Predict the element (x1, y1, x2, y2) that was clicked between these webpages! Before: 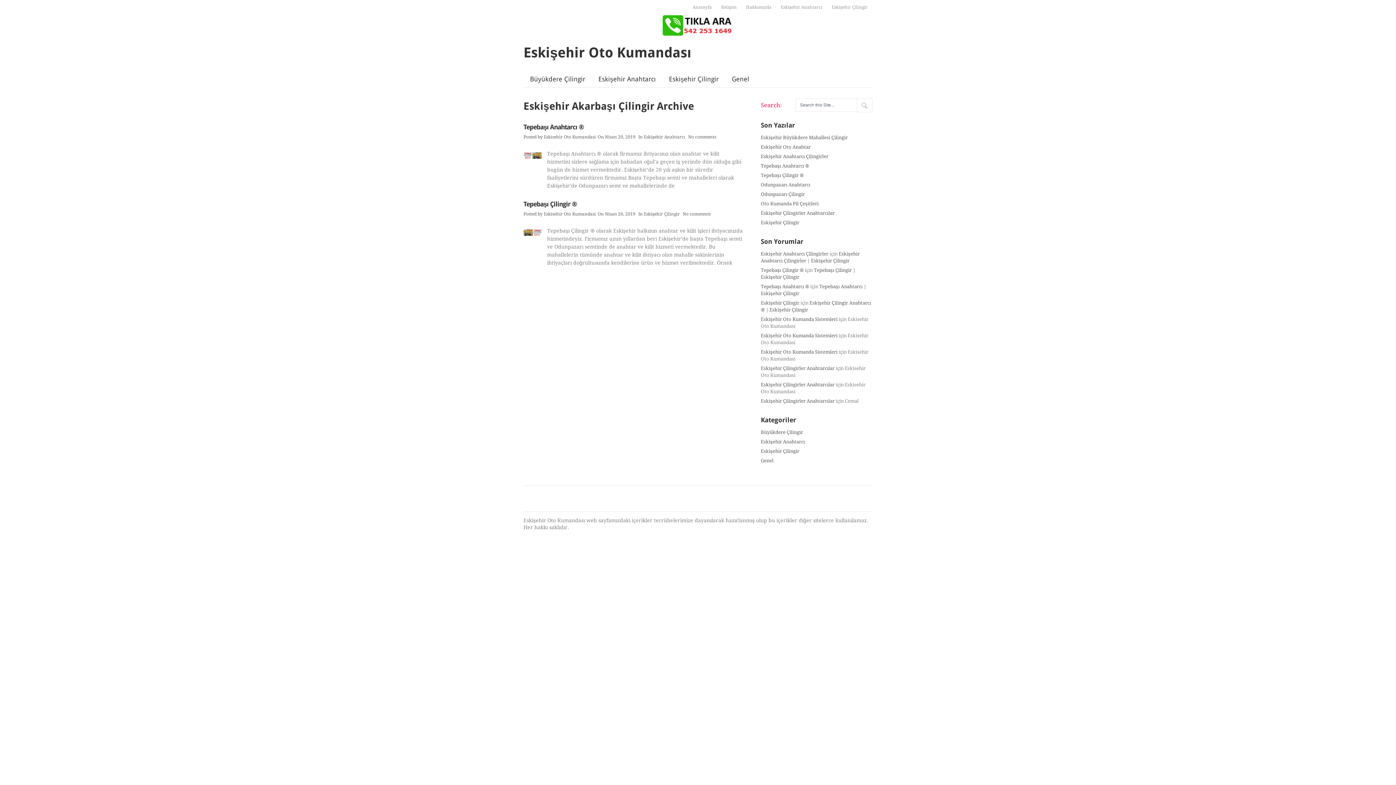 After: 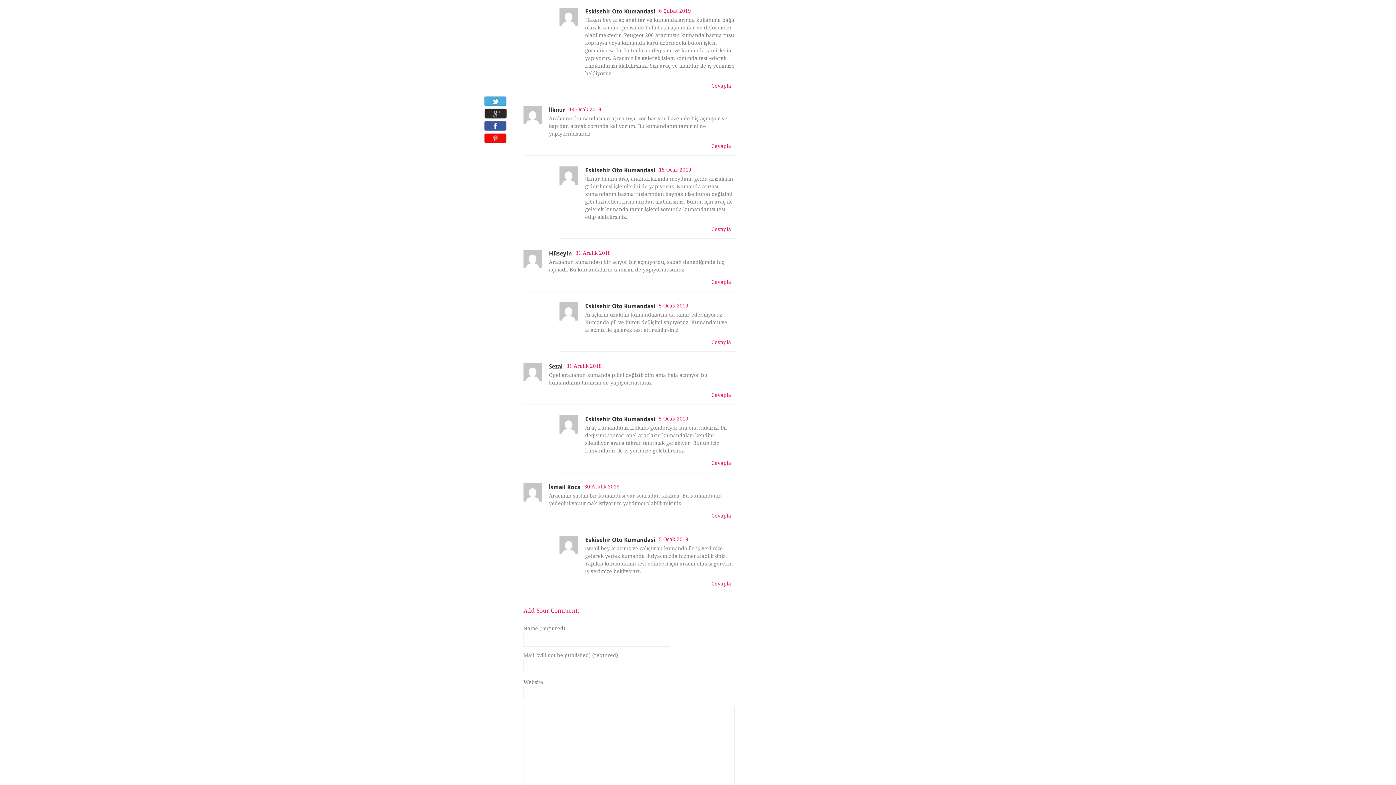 Action: bbox: (761, 349, 837, 354) label: Eskişehir Oto Kumanda Sistemleri